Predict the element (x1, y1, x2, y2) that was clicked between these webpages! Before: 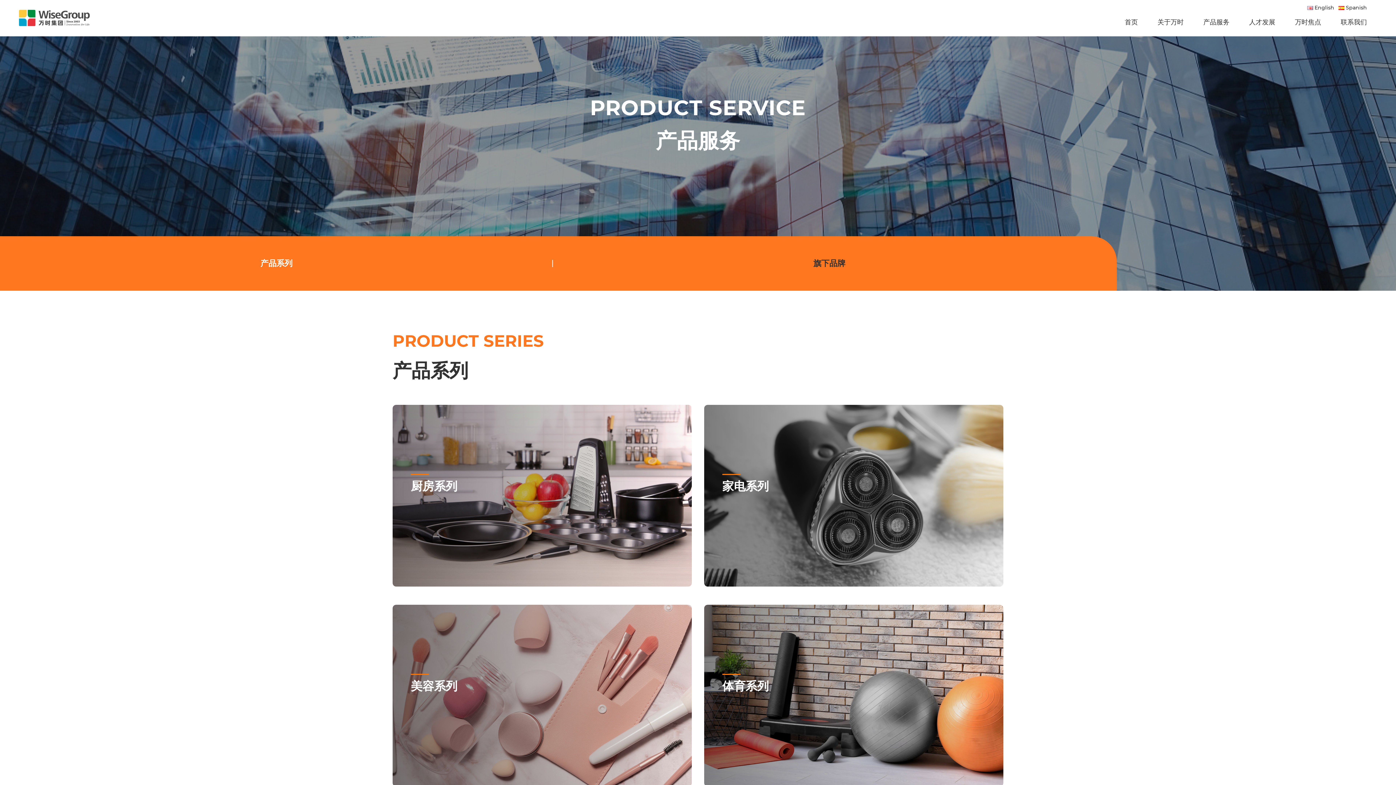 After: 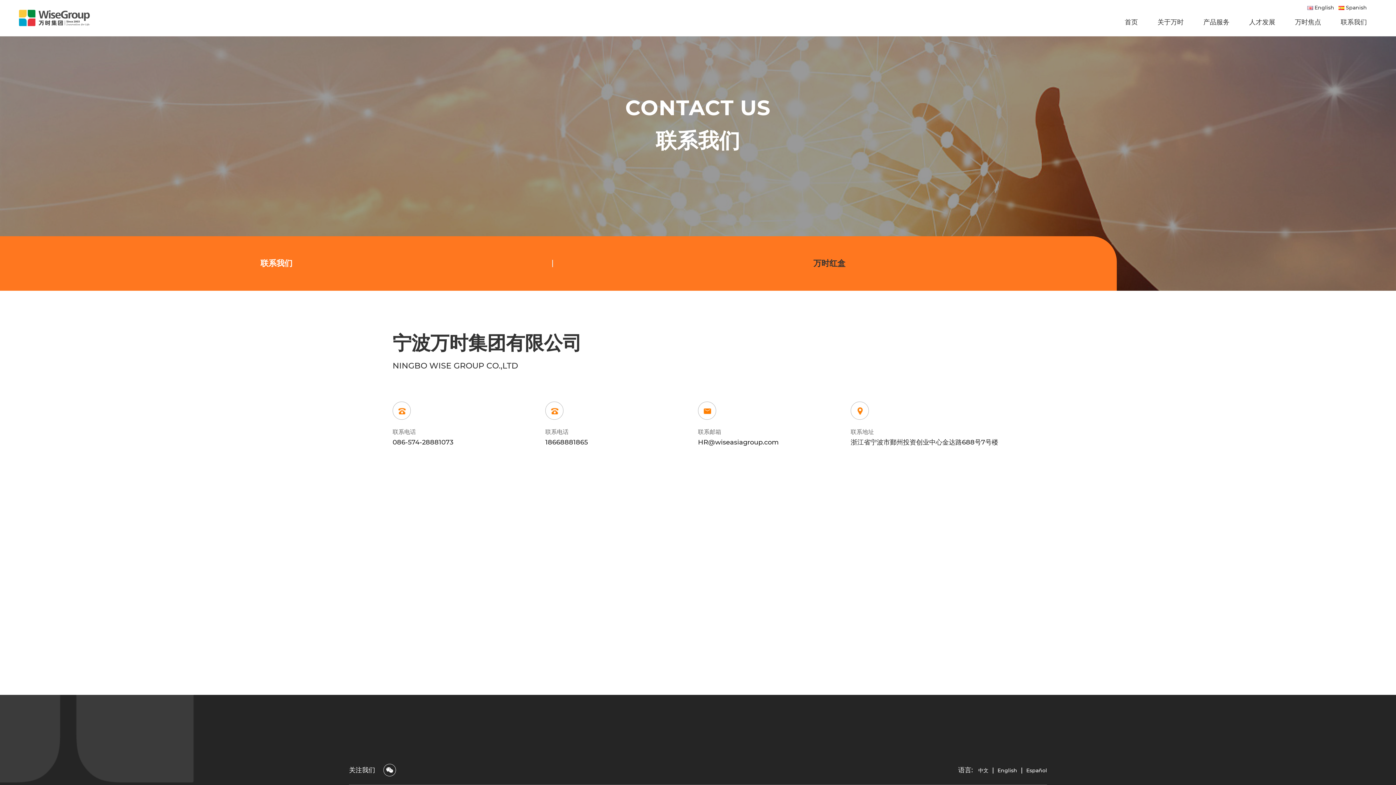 Action: label: 联系我们 bbox: (1341, 16, 1367, 27)